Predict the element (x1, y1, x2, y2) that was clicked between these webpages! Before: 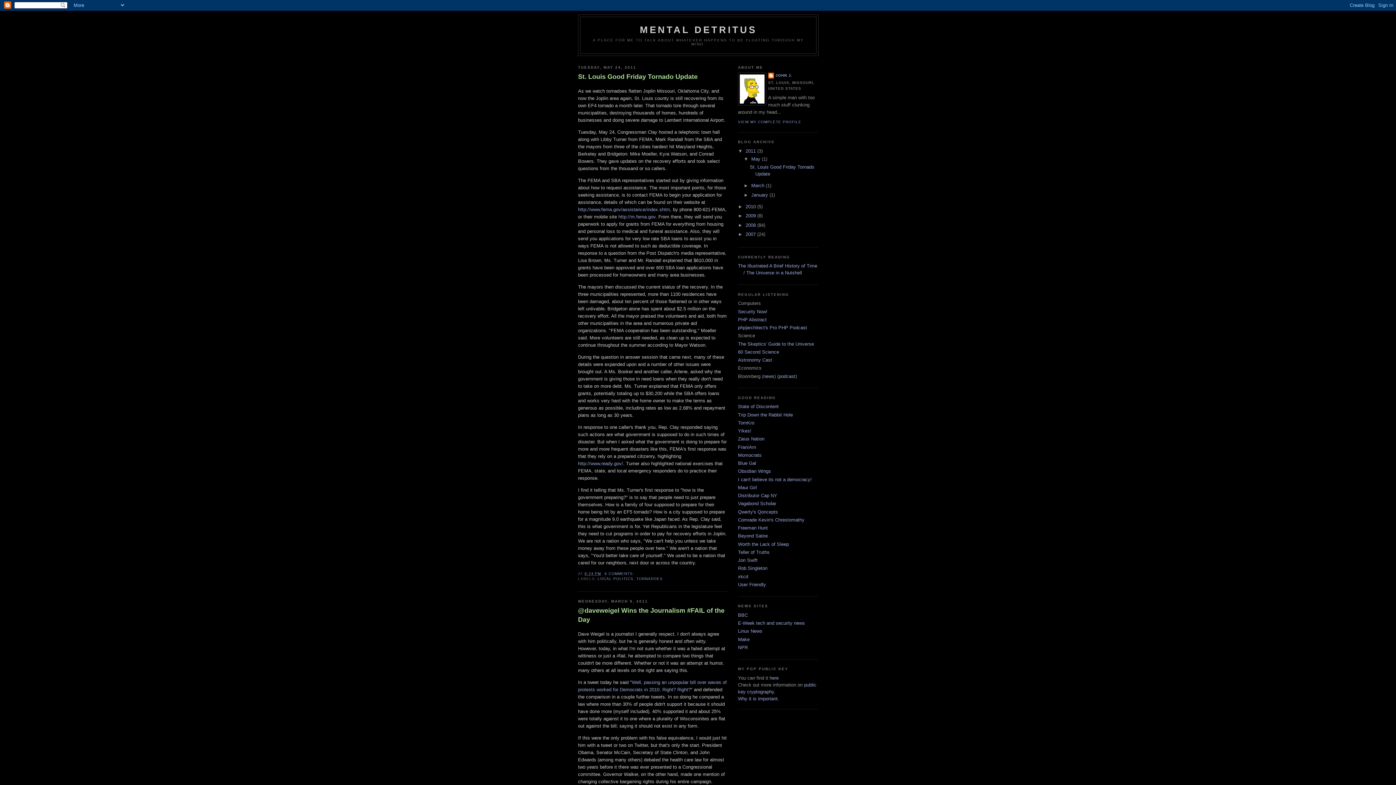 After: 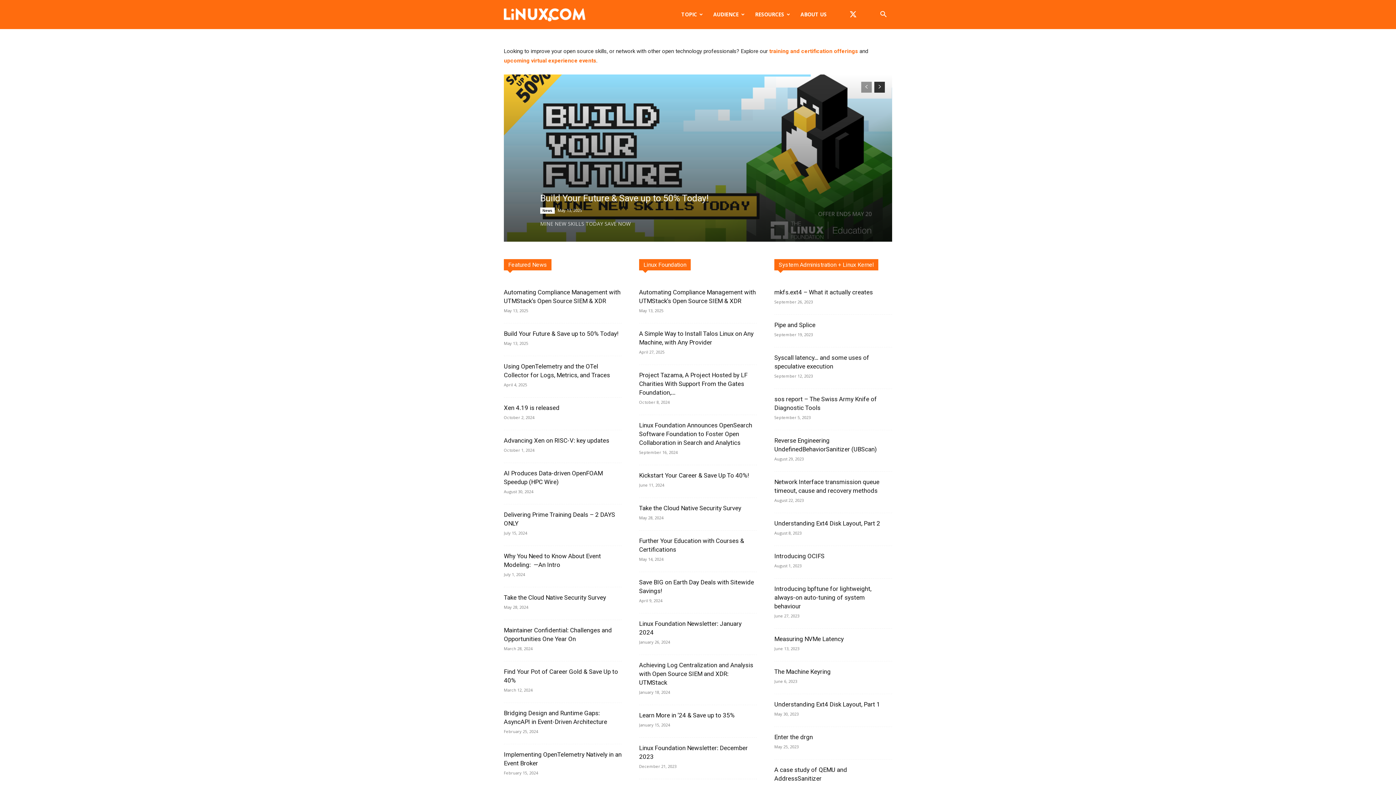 Action: bbox: (738, 628, 762, 634) label: Linux News